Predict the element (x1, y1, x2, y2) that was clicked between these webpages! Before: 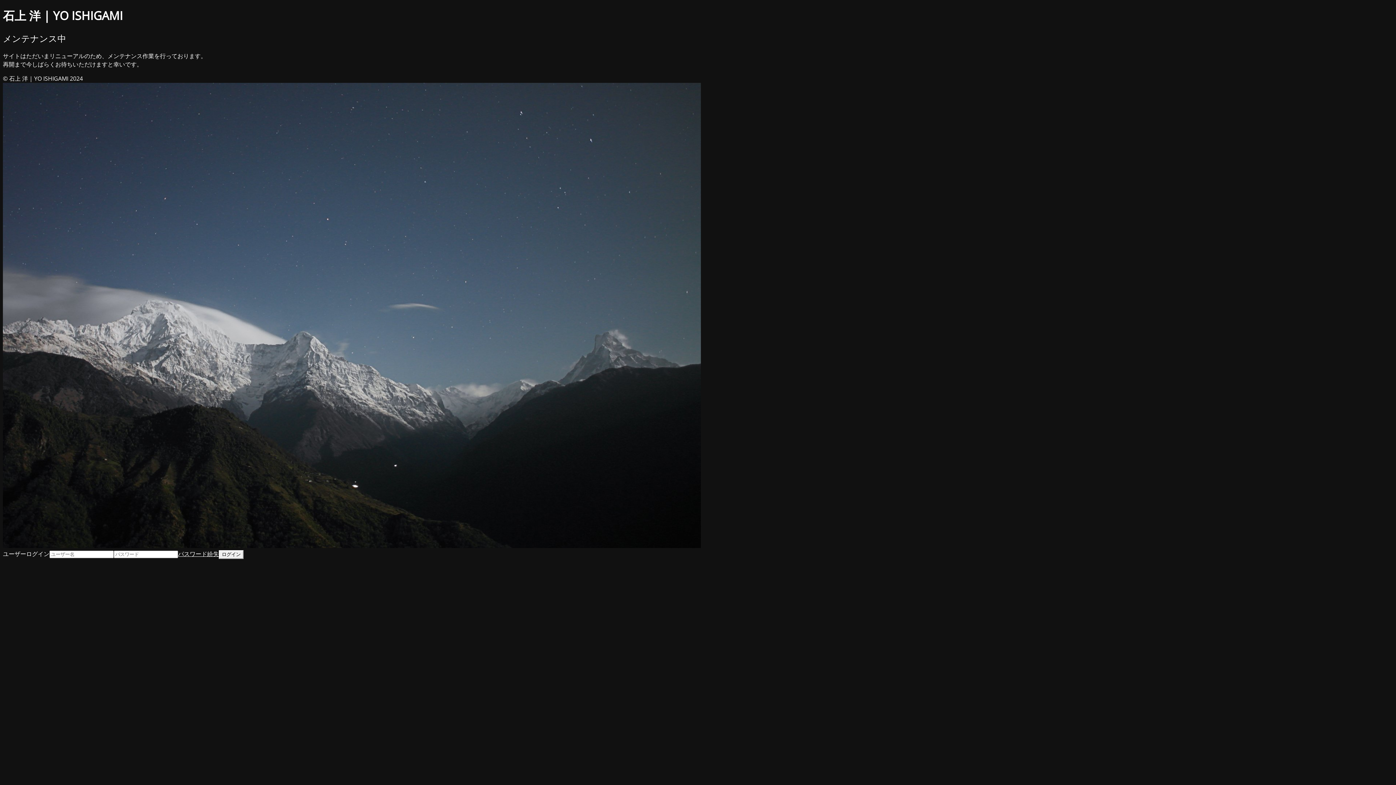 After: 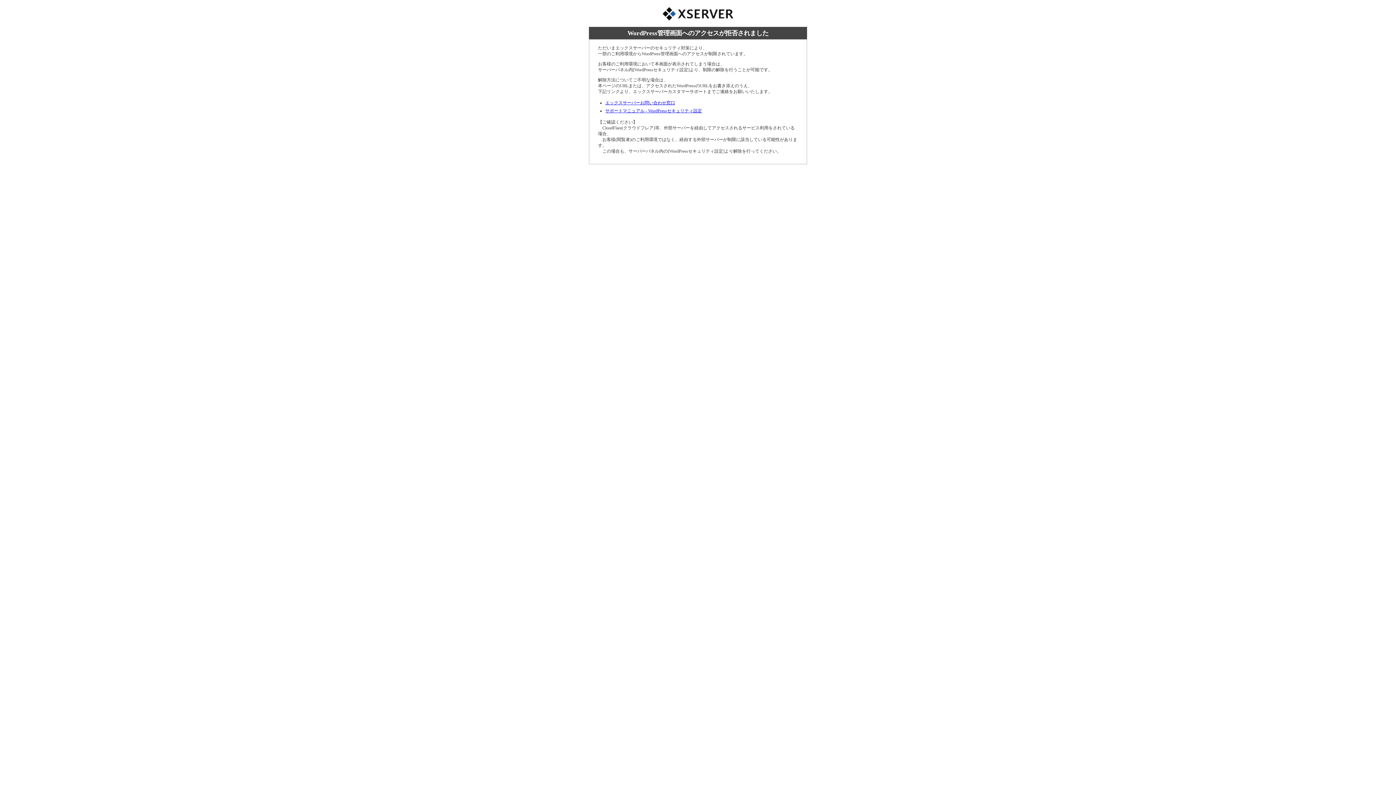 Action: bbox: (178, 550, 218, 558) label: パスワード紛失